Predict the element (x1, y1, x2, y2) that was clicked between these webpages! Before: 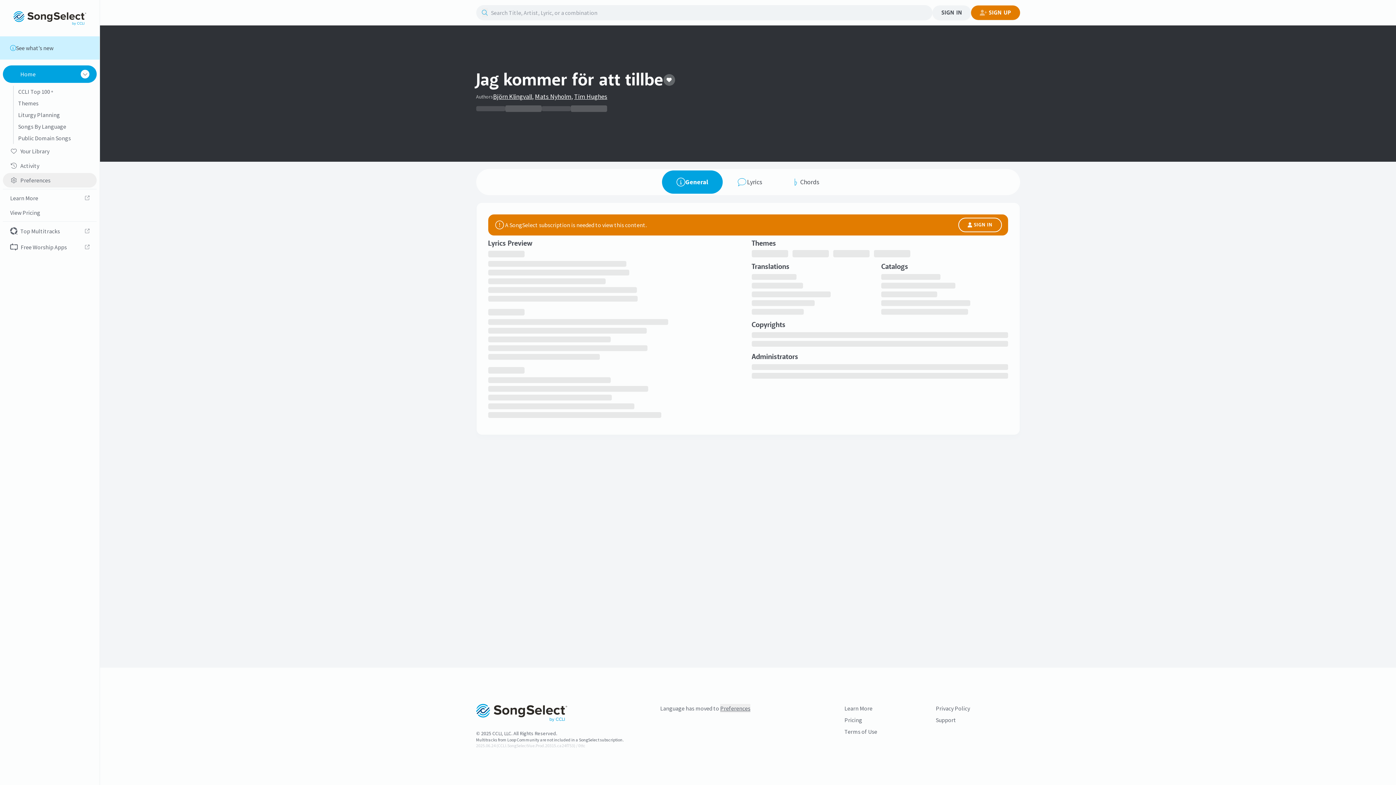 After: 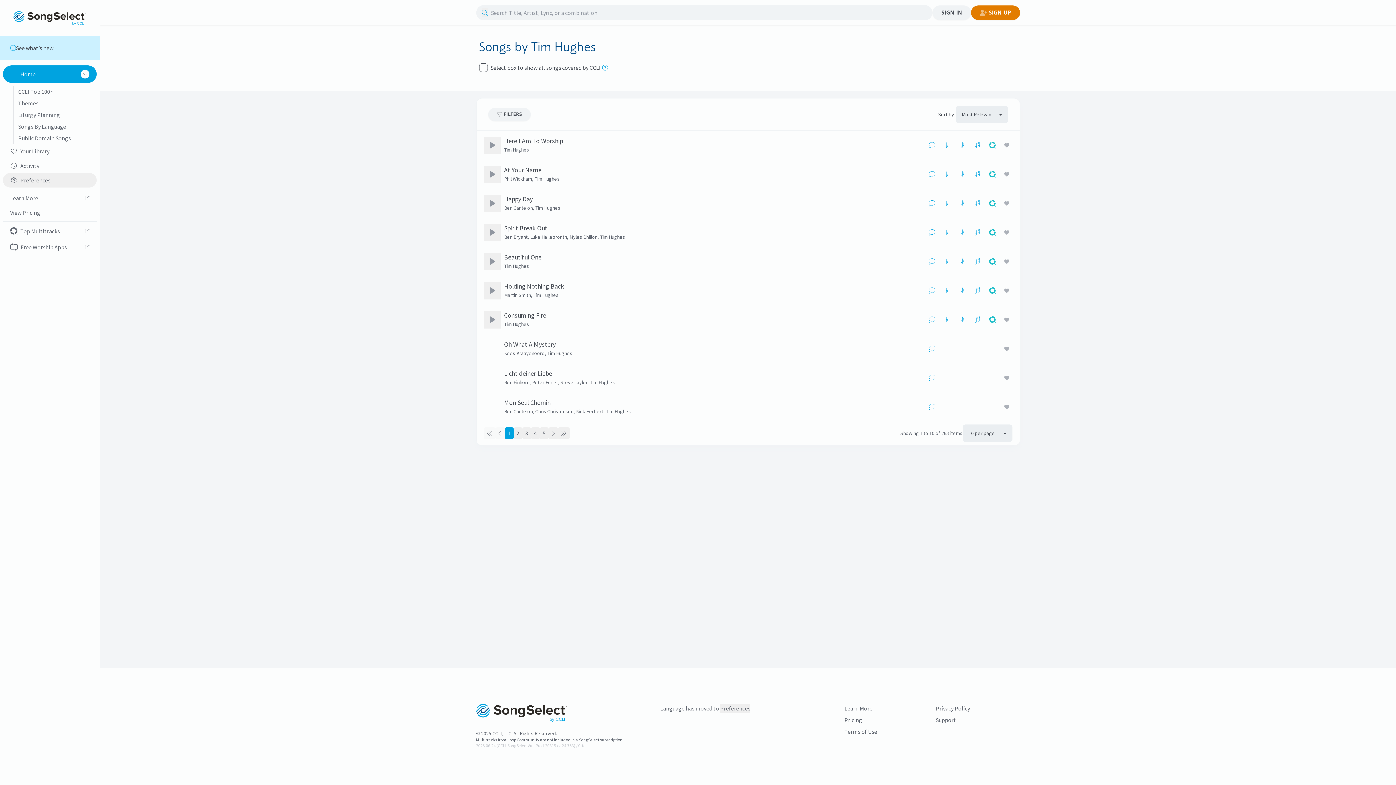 Action: label: Tim Hughes bbox: (574, 92, 607, 100)